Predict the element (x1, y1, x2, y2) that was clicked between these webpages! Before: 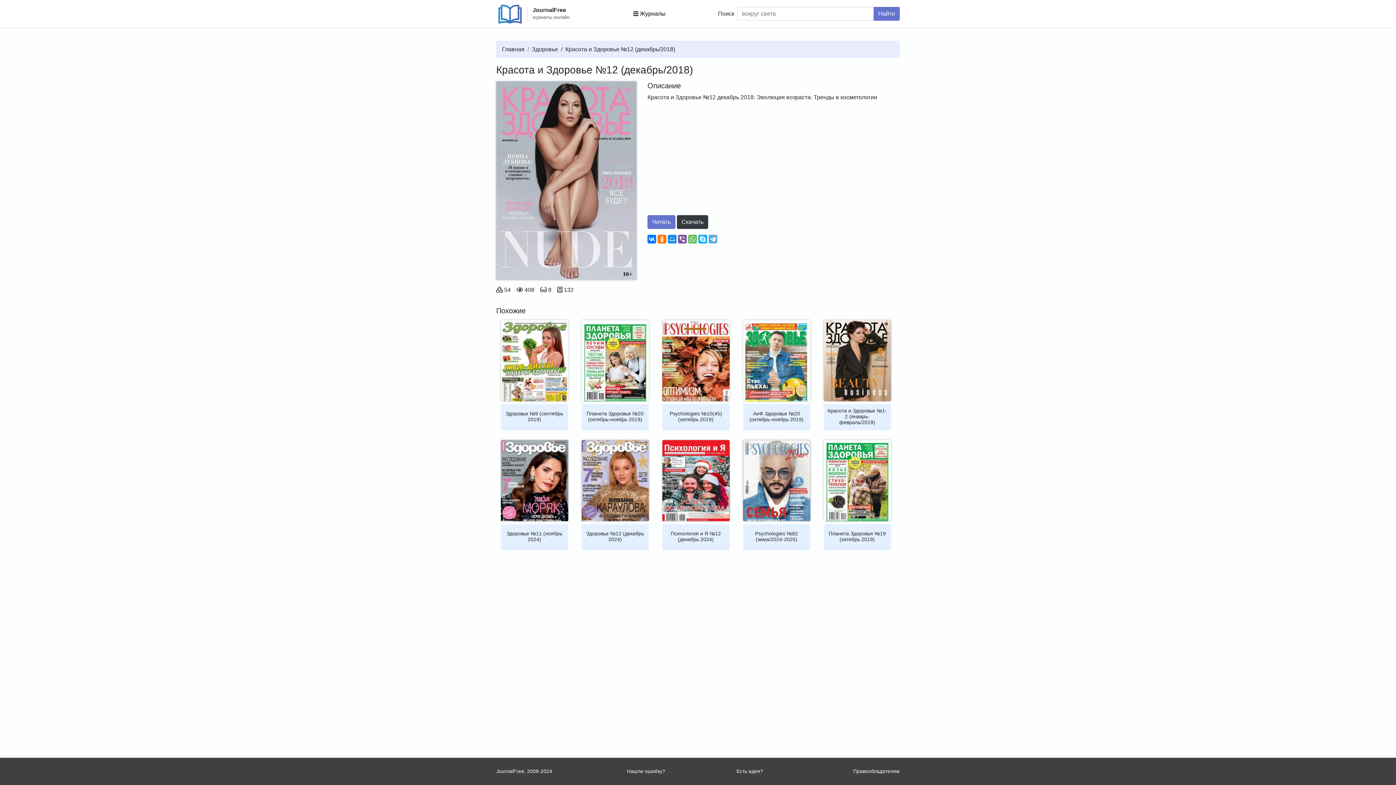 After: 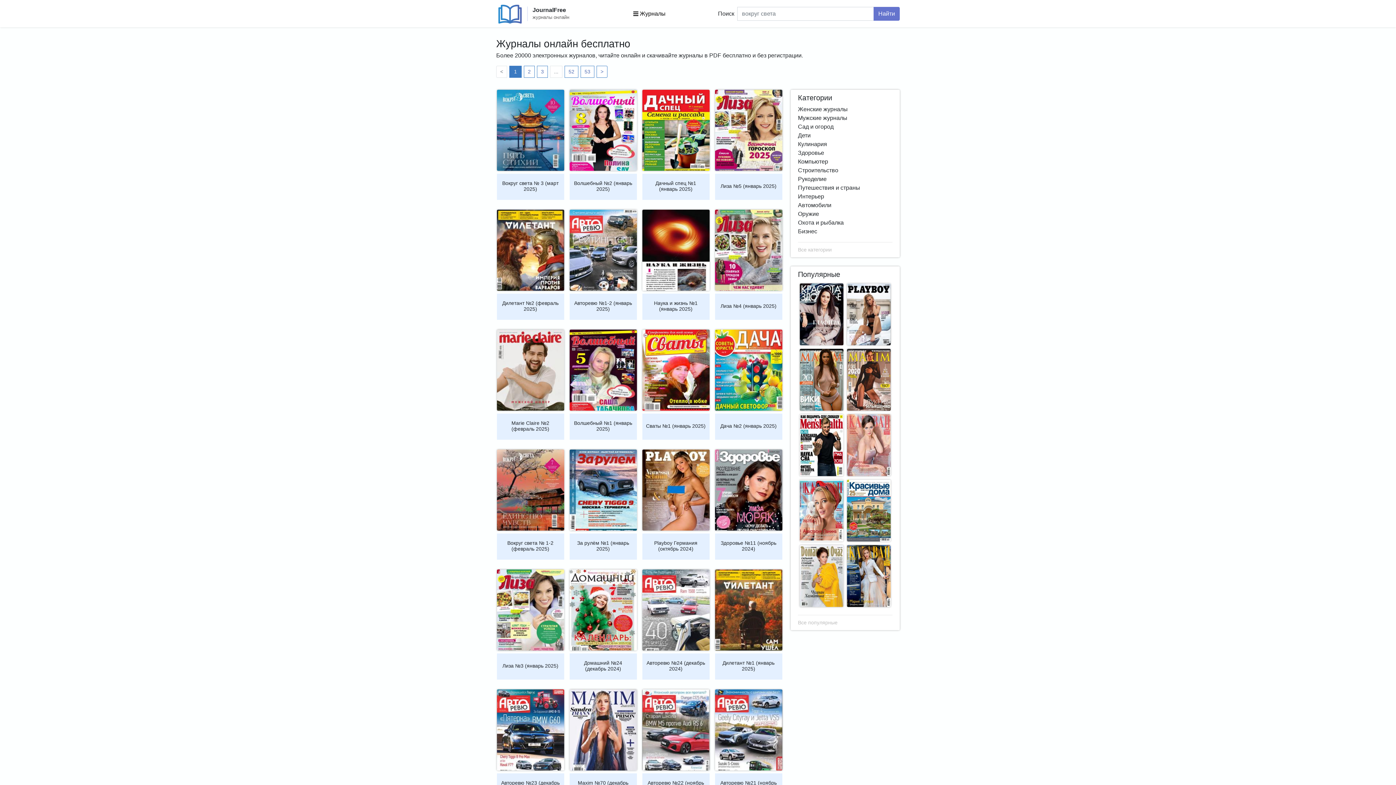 Action: bbox: (502, 45, 524, 53) label: Главная